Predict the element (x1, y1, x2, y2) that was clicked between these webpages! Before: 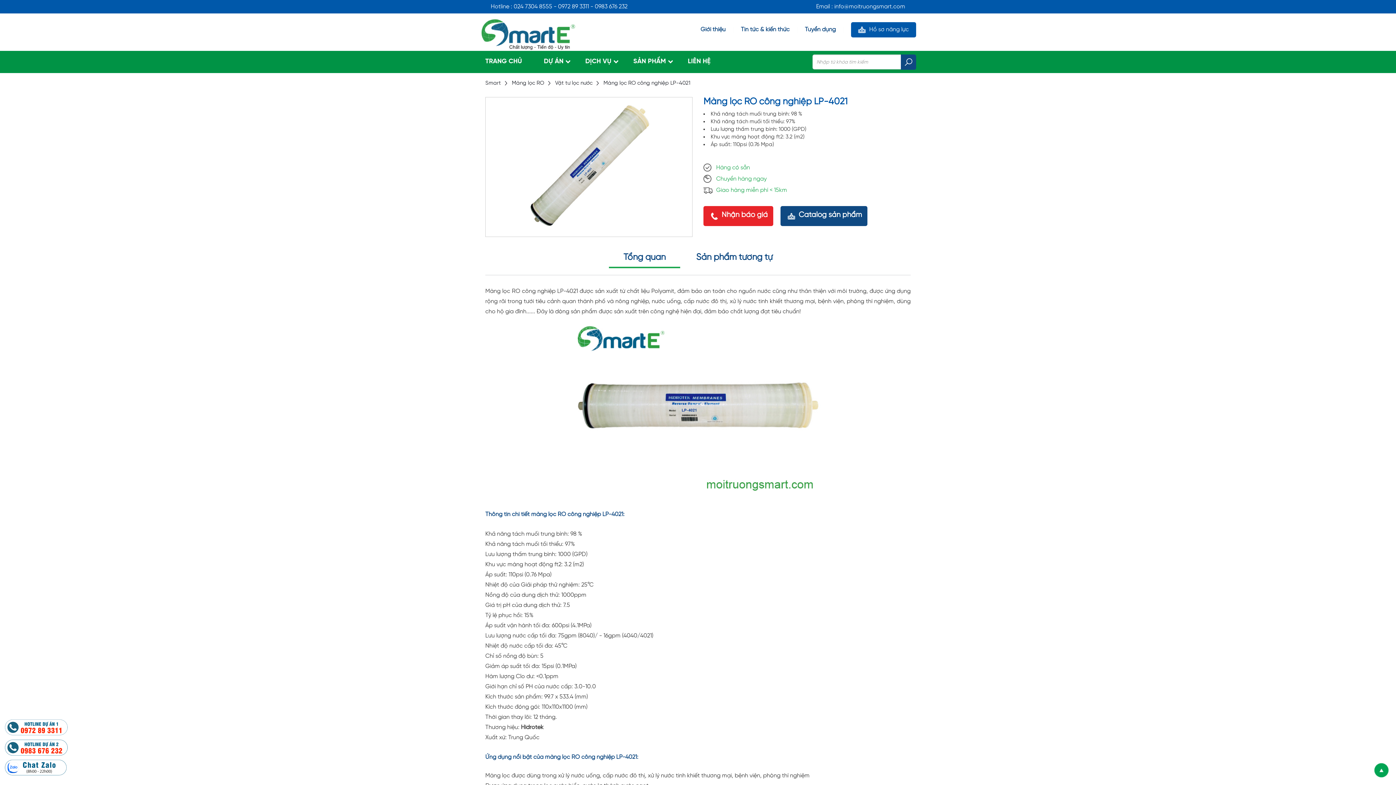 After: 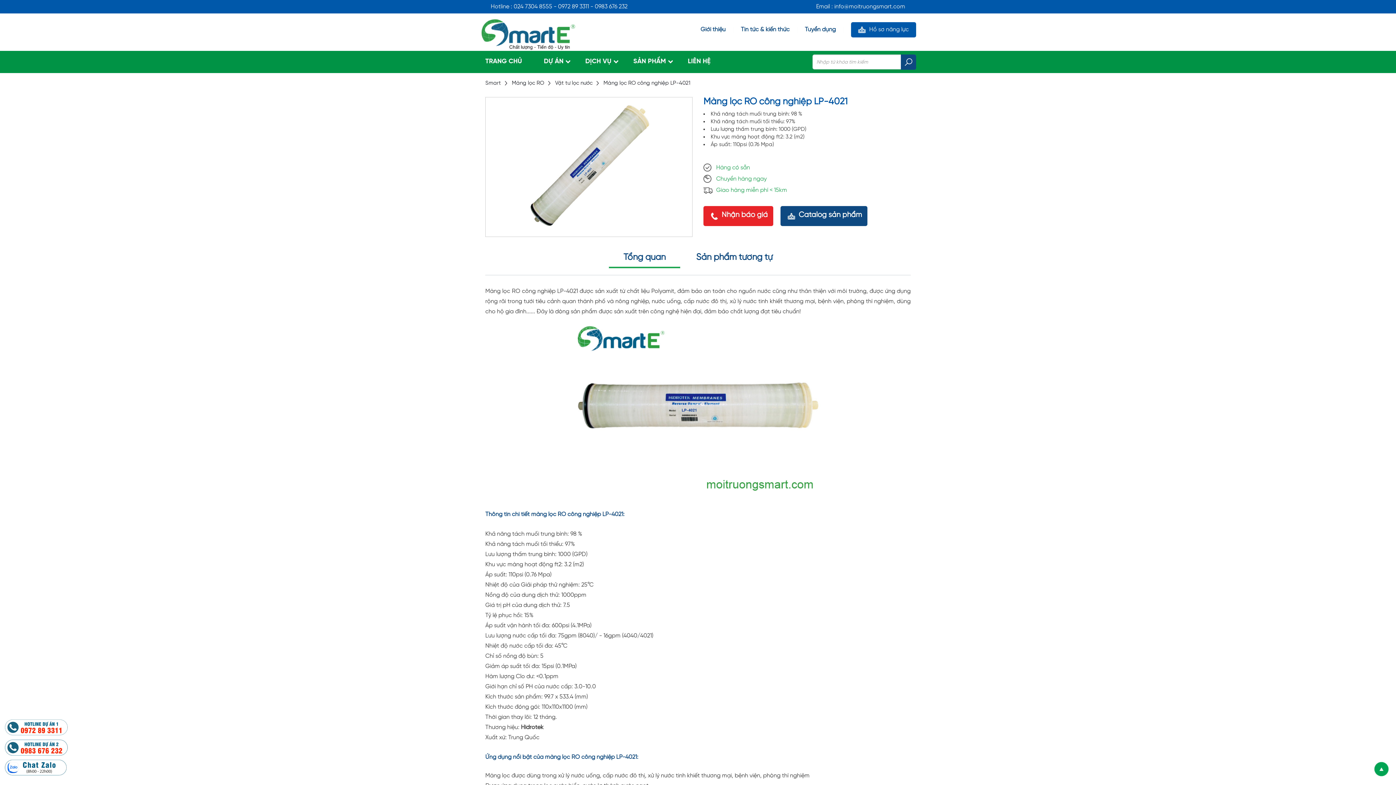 Action: bbox: (703, 206, 773, 226) label: Nhận báo giá